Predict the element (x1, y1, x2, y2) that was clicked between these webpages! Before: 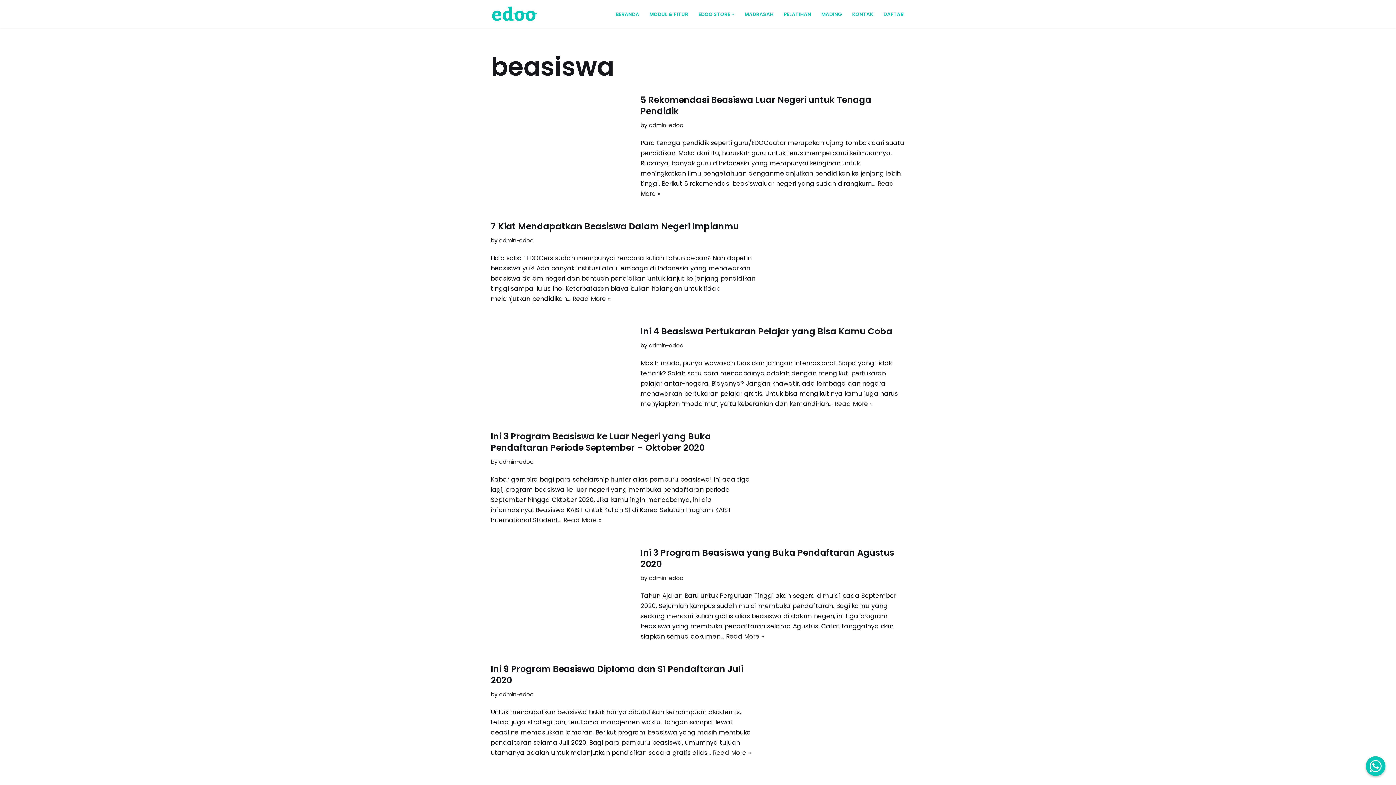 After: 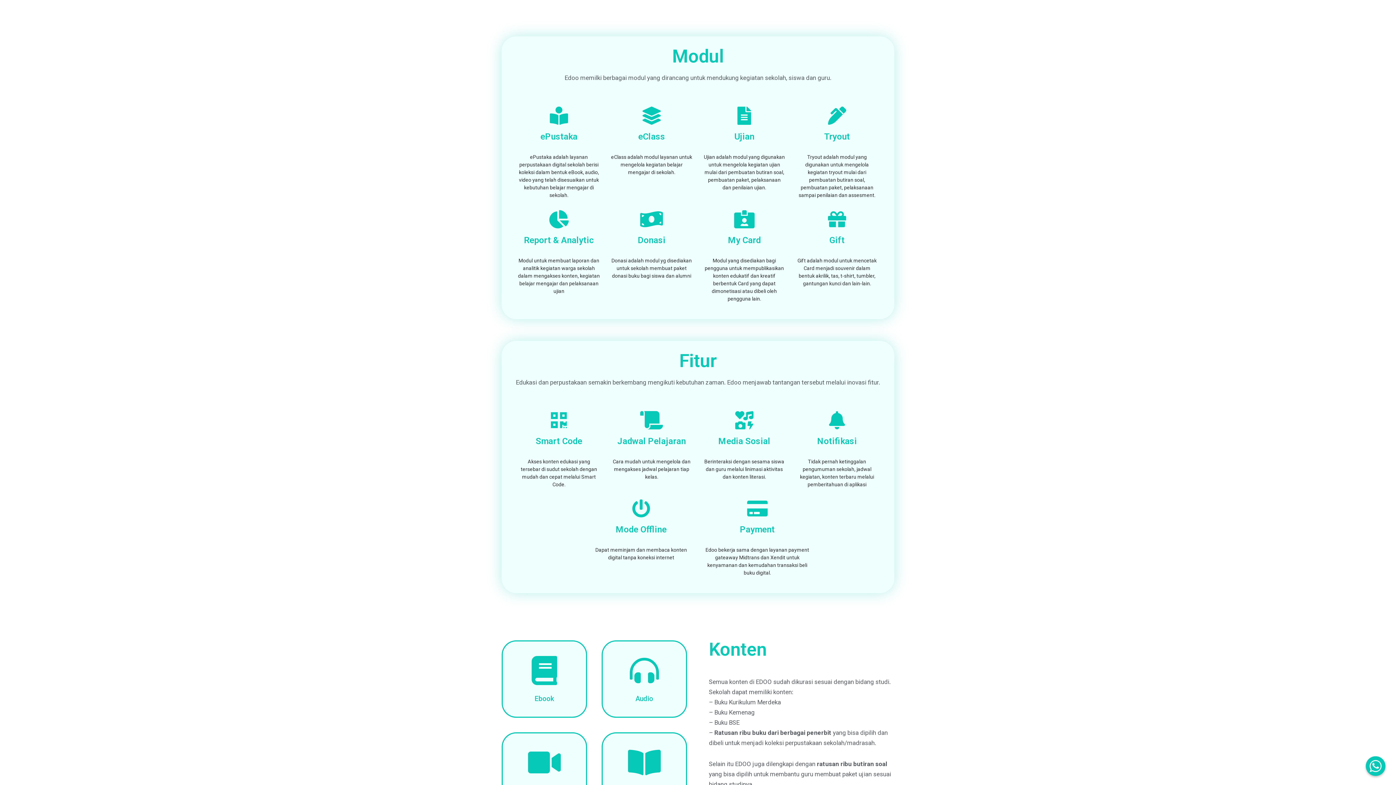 Action: bbox: (649, 9, 688, 18) label: MODUL & FITUR